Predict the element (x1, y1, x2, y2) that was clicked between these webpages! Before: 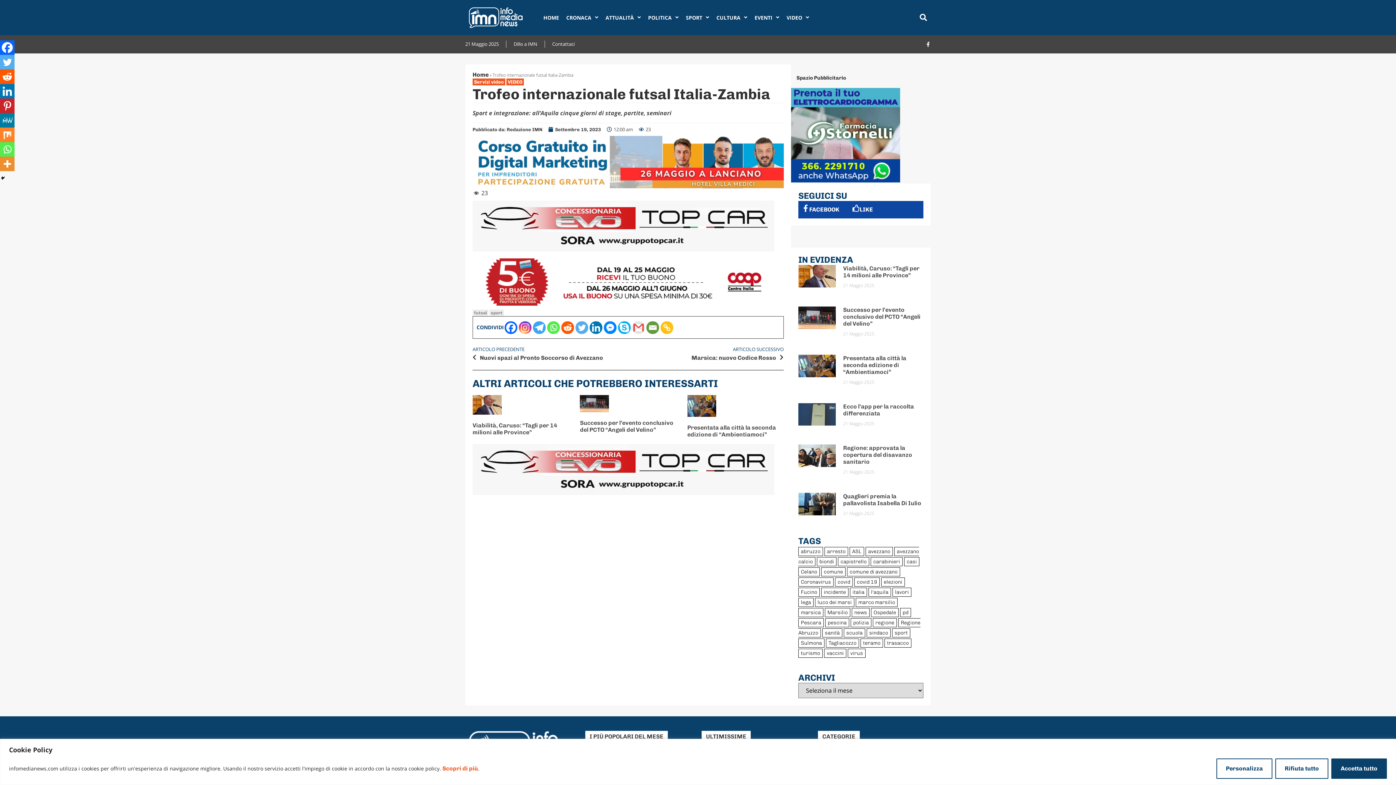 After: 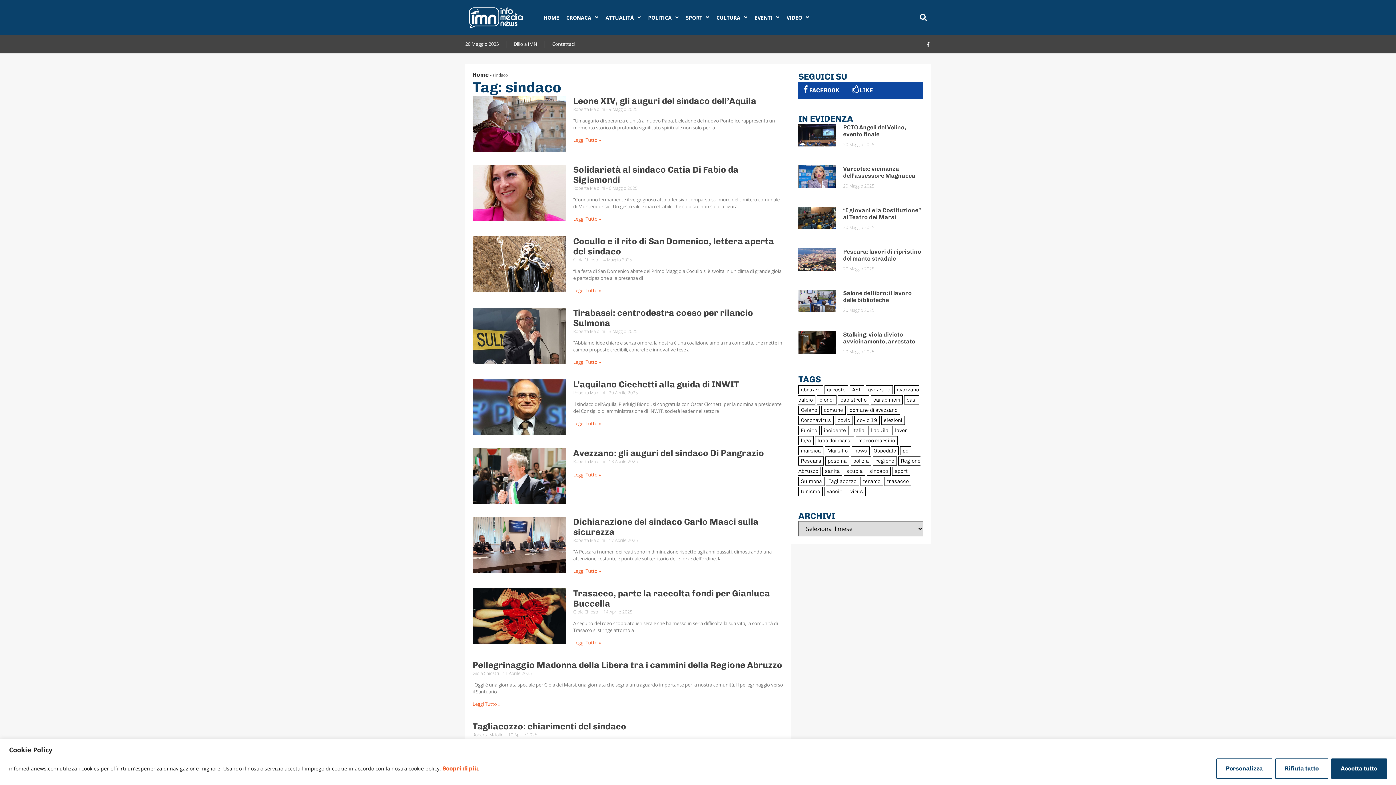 Action: label: sindaco (384 elementi) bbox: (866, 628, 890, 637)